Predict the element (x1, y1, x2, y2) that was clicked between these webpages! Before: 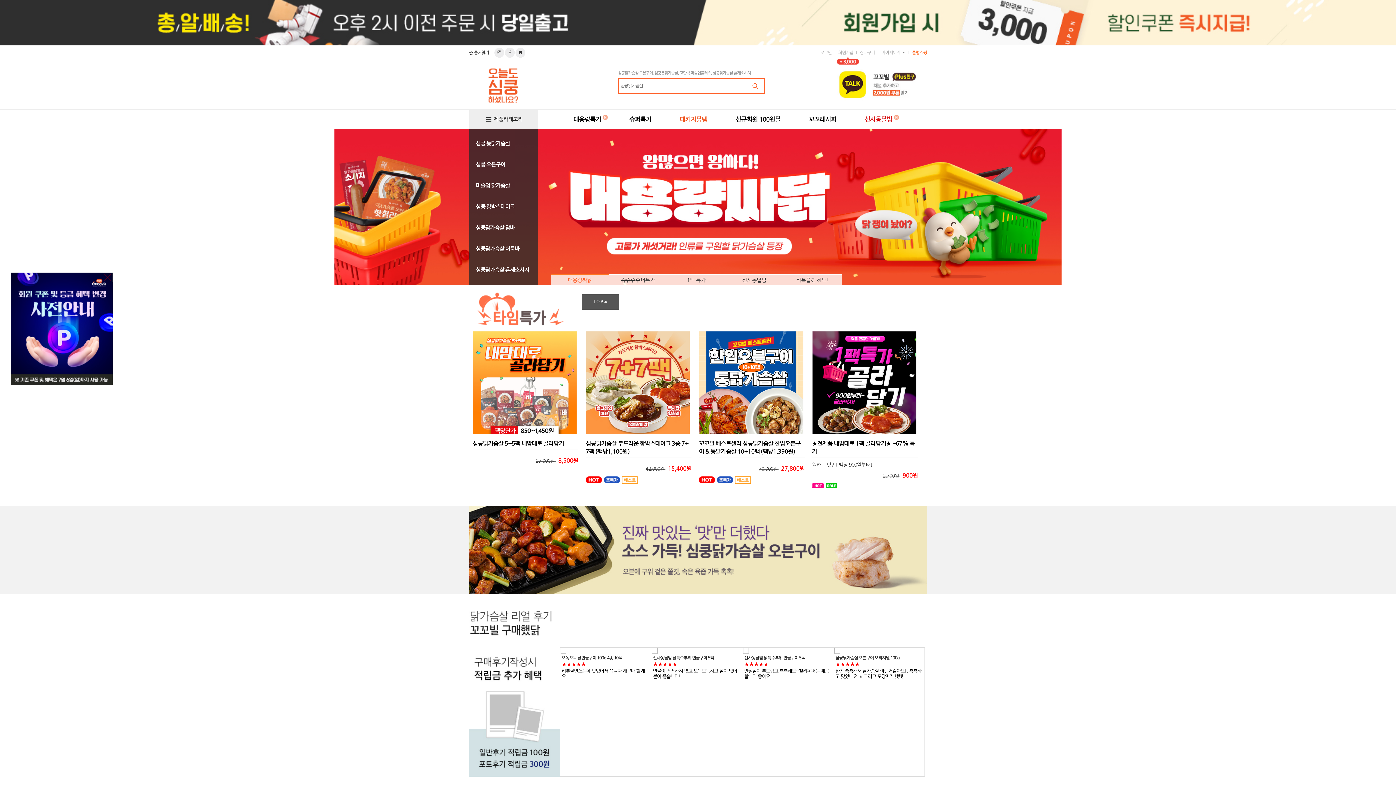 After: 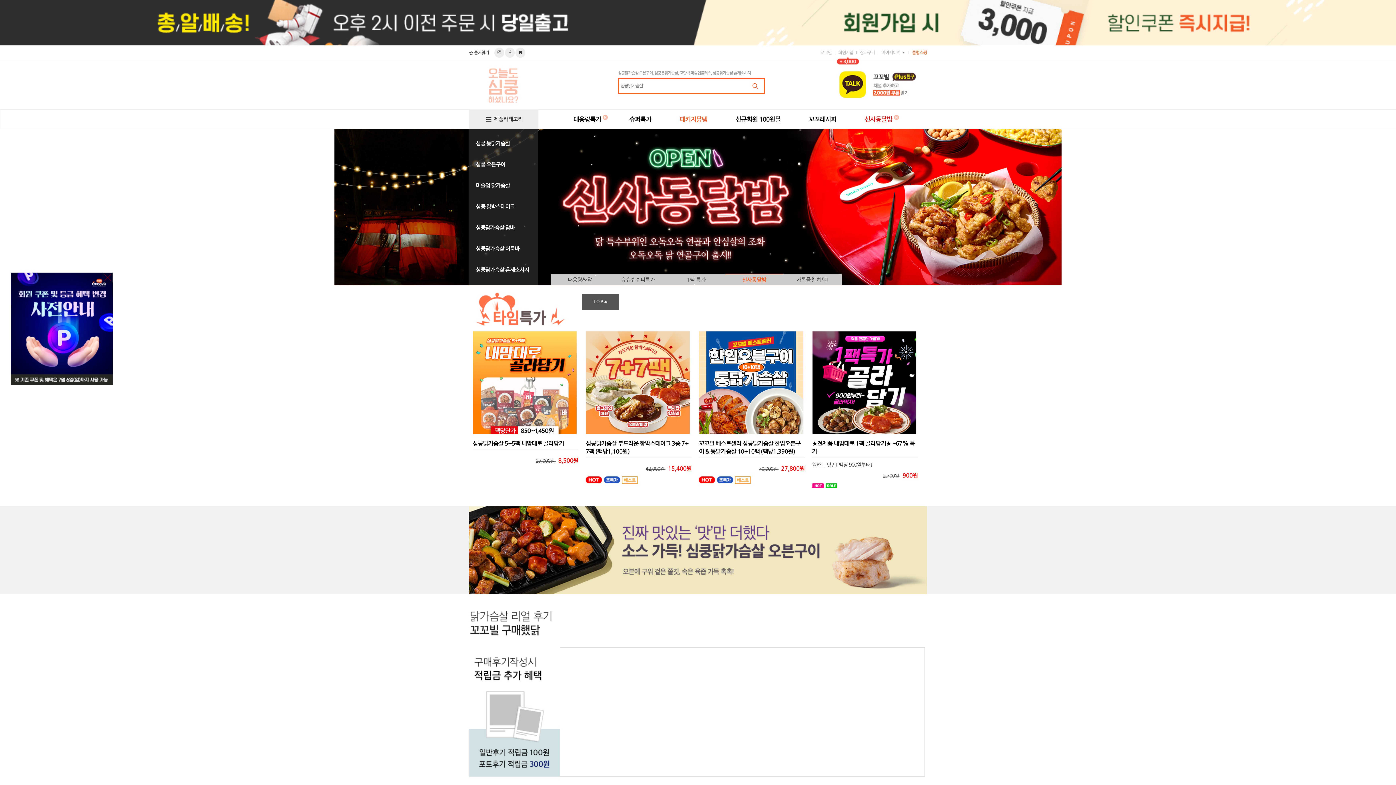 Action: label: 슈슈슈슈퍼특가 bbox: (609, 274, 667, 285)